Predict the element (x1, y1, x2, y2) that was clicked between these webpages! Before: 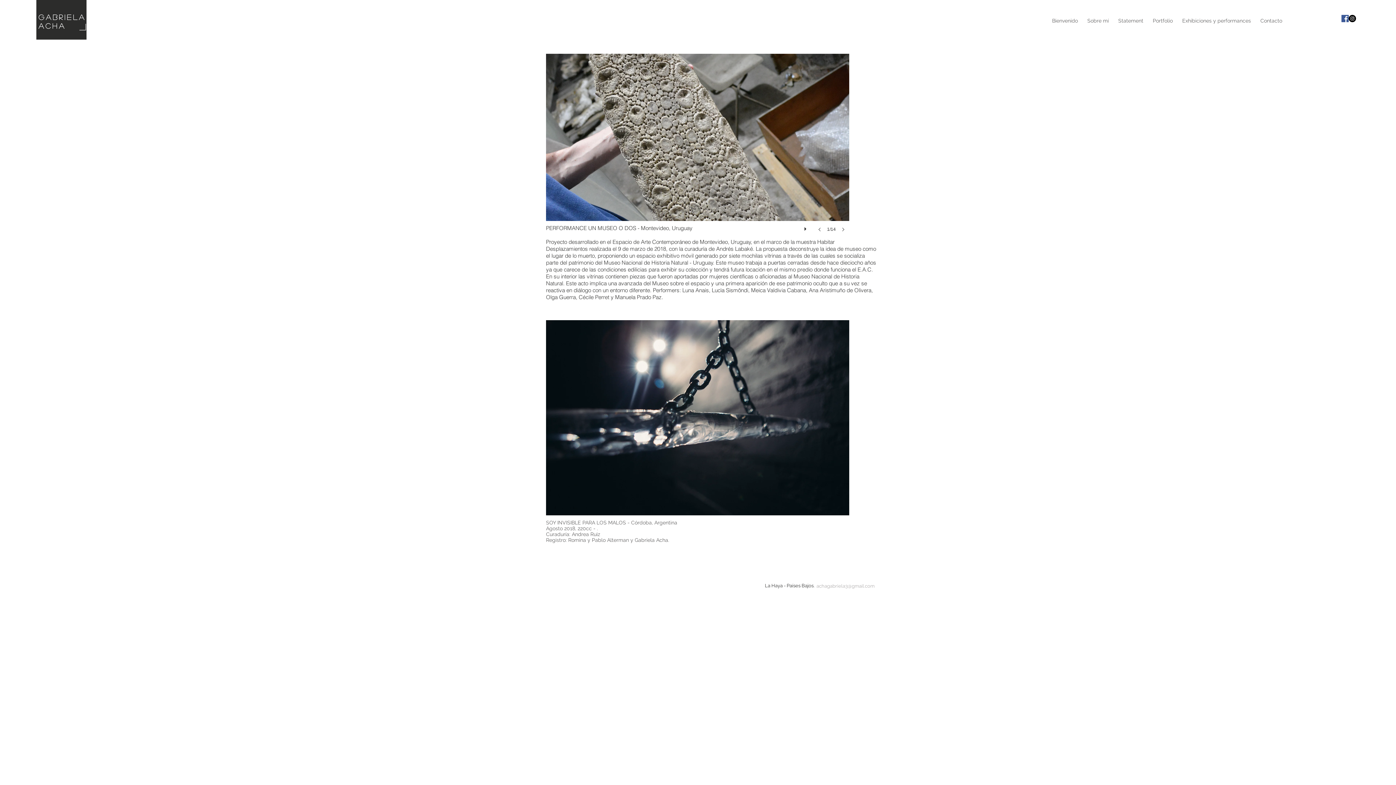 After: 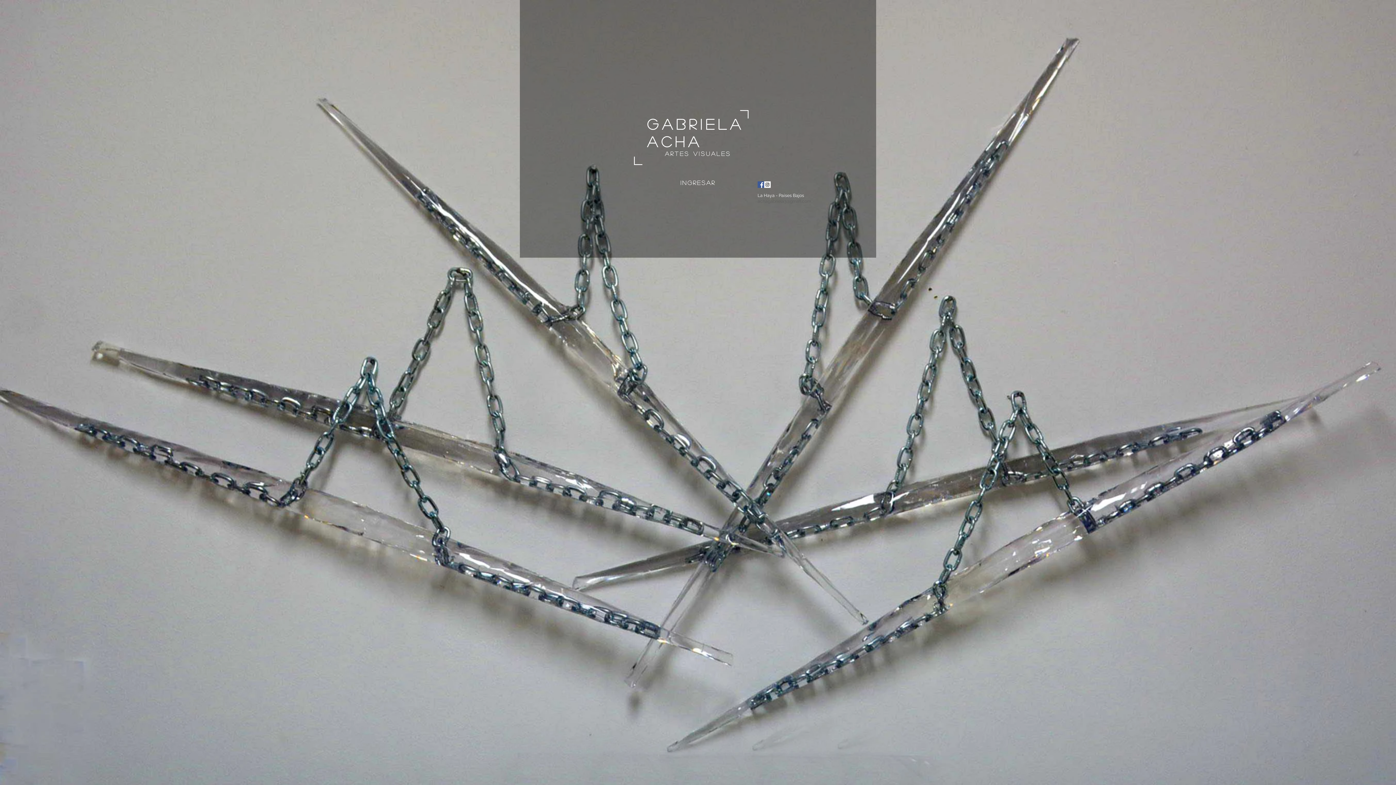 Action: bbox: (77, 24, 87, 30)